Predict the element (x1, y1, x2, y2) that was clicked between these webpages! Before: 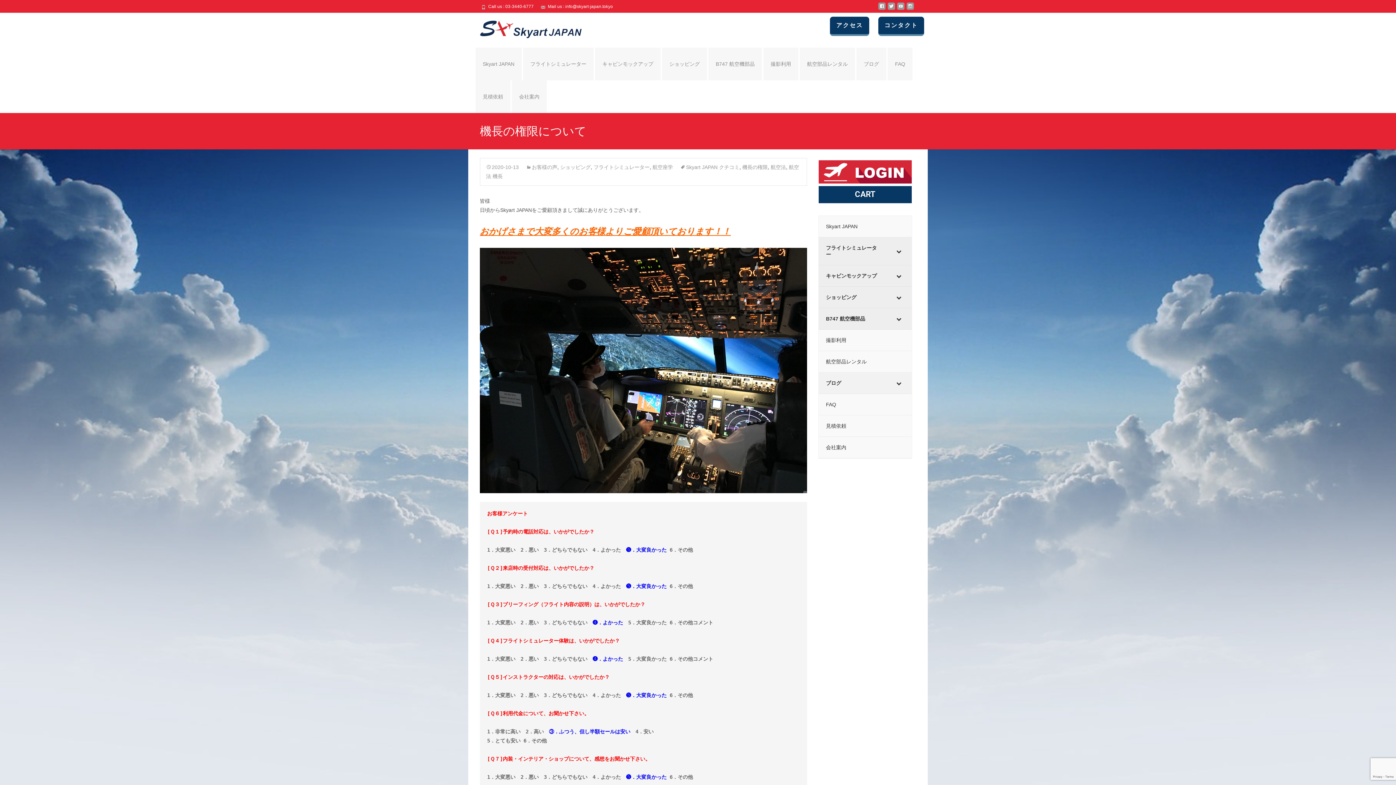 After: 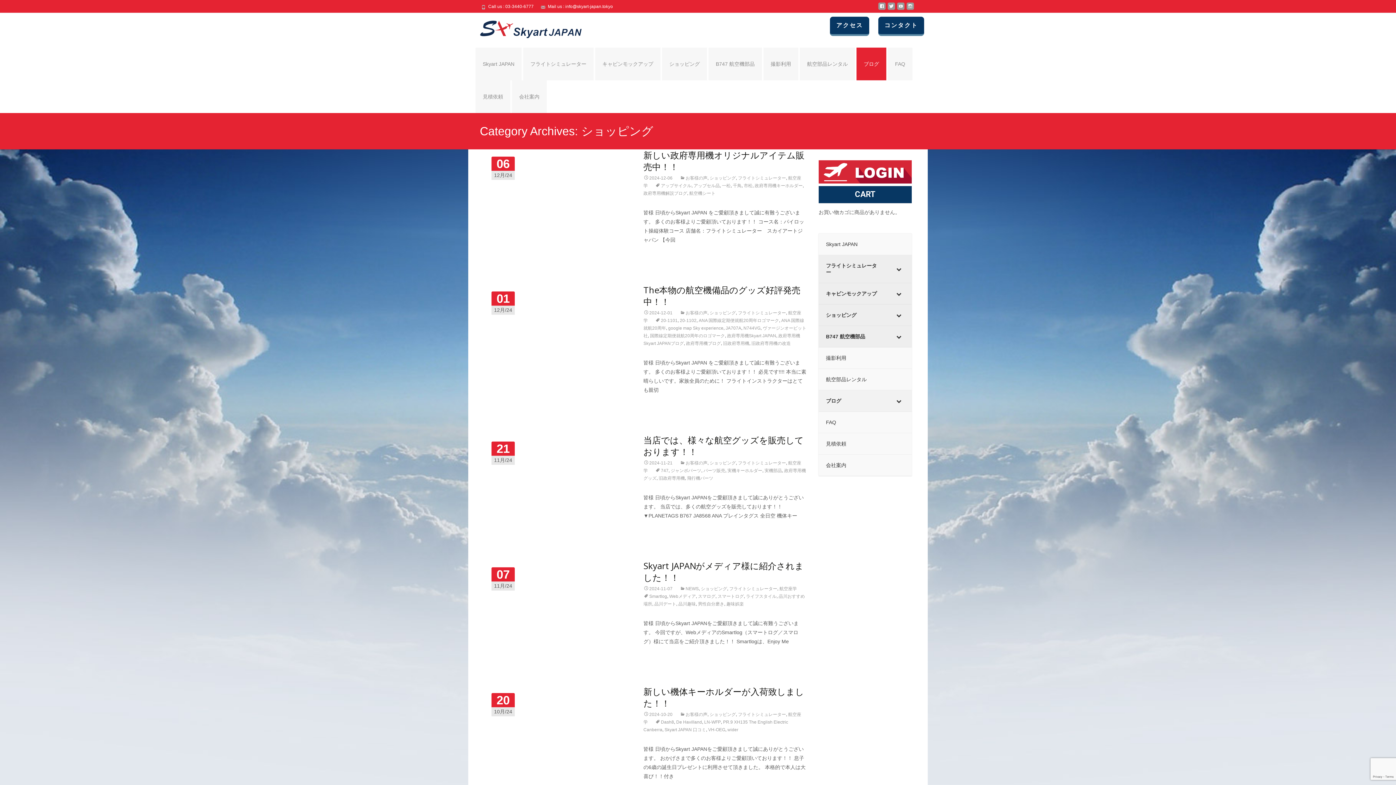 Action: label: ショッピング bbox: (560, 164, 590, 170)